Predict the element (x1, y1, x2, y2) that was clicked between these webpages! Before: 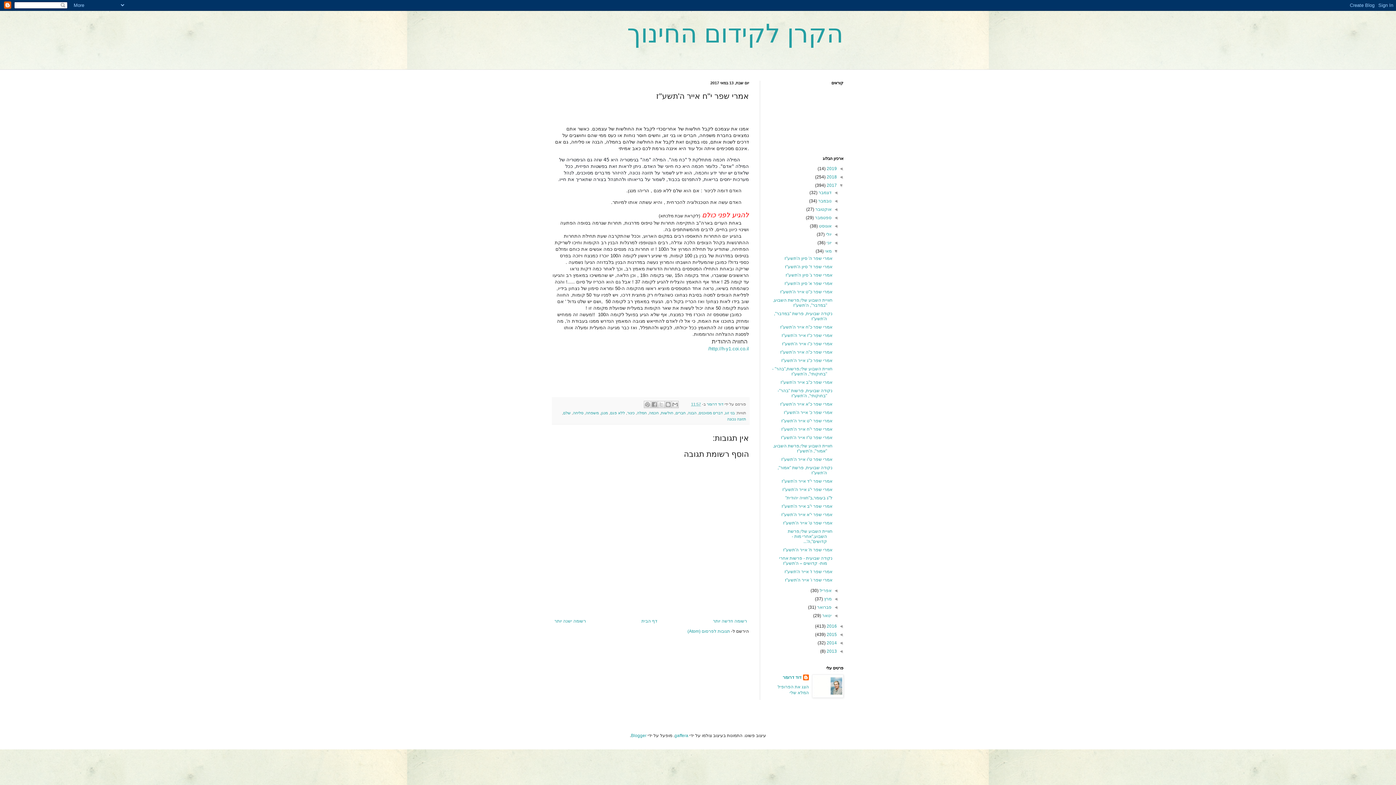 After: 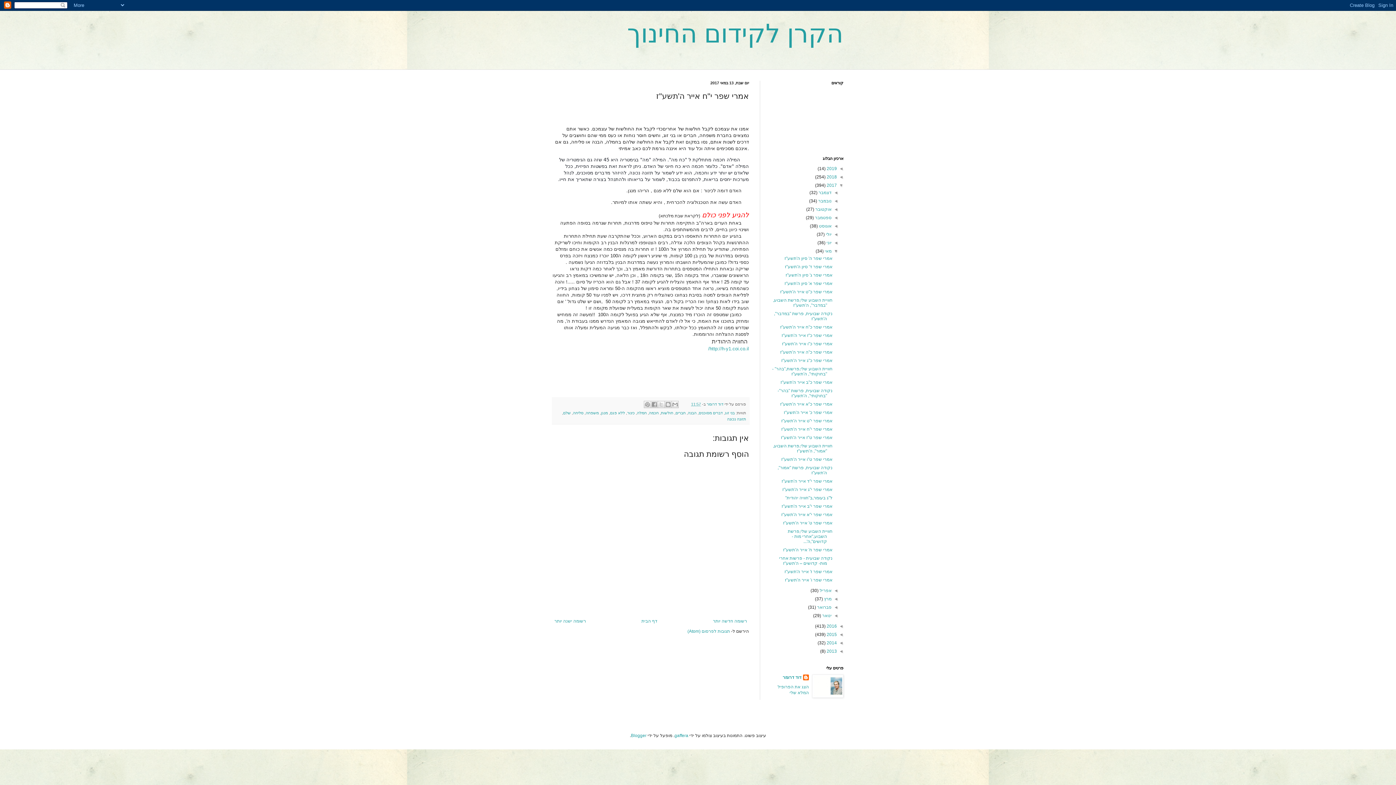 Action: label: 11:57 bbox: (691, 402, 701, 406)